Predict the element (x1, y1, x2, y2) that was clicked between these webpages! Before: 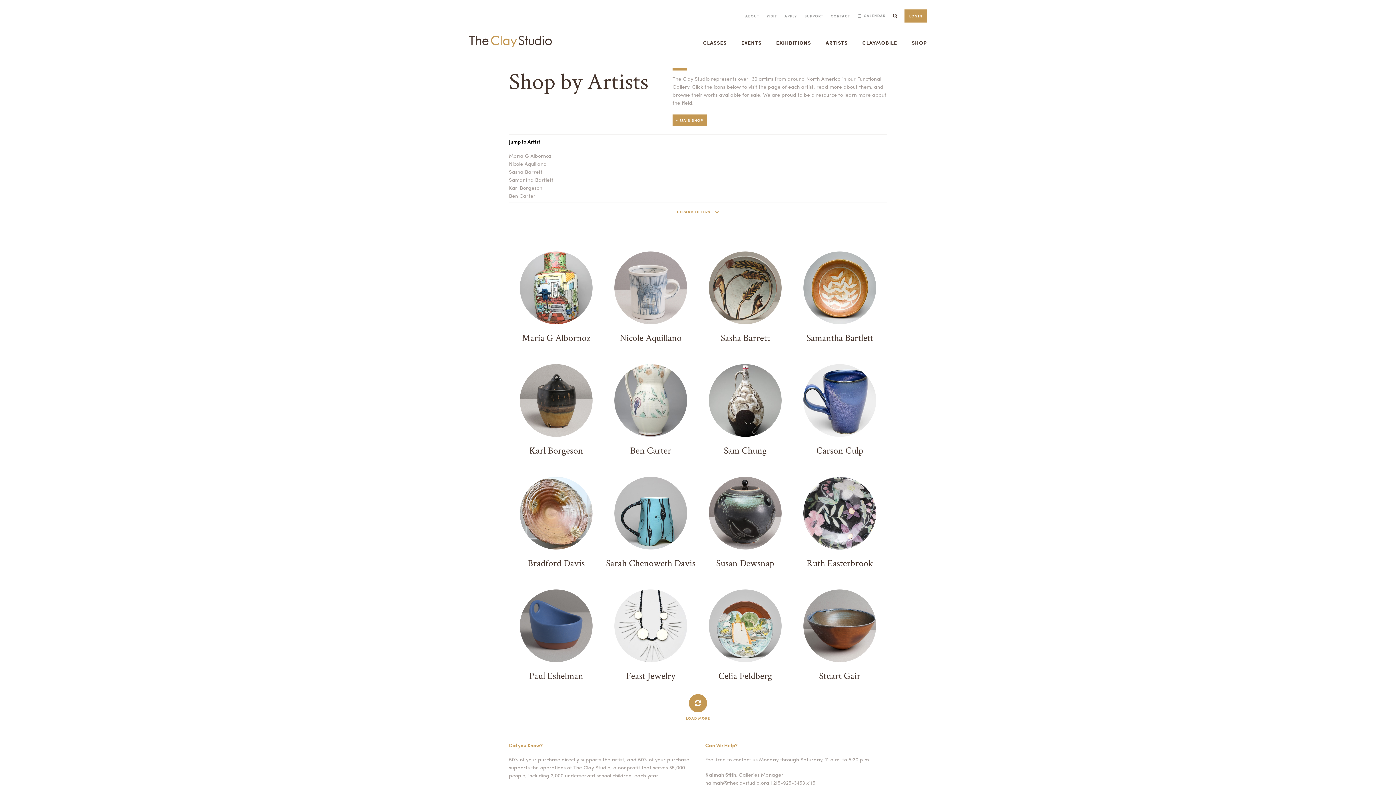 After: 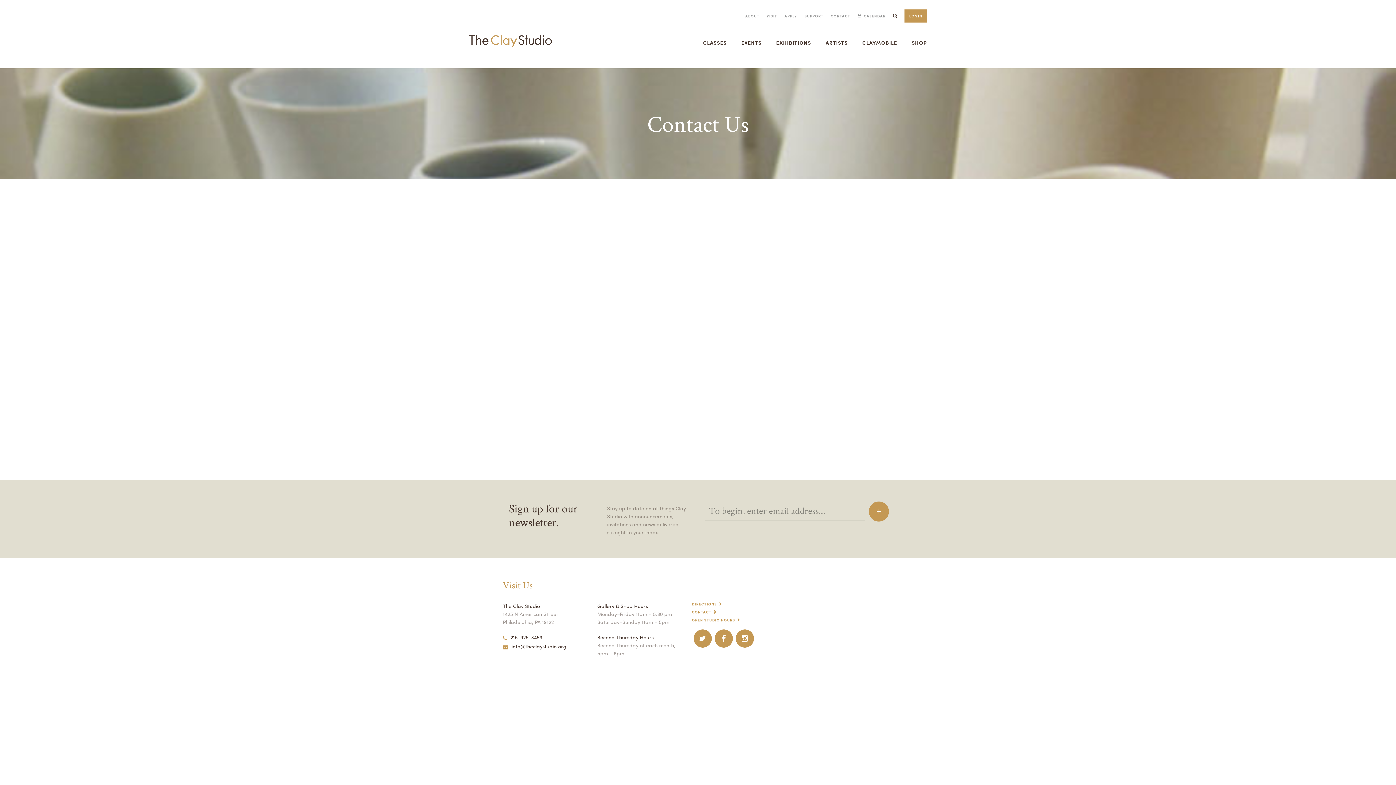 Action: bbox: (830, 13, 850, 18) label: CONTACT